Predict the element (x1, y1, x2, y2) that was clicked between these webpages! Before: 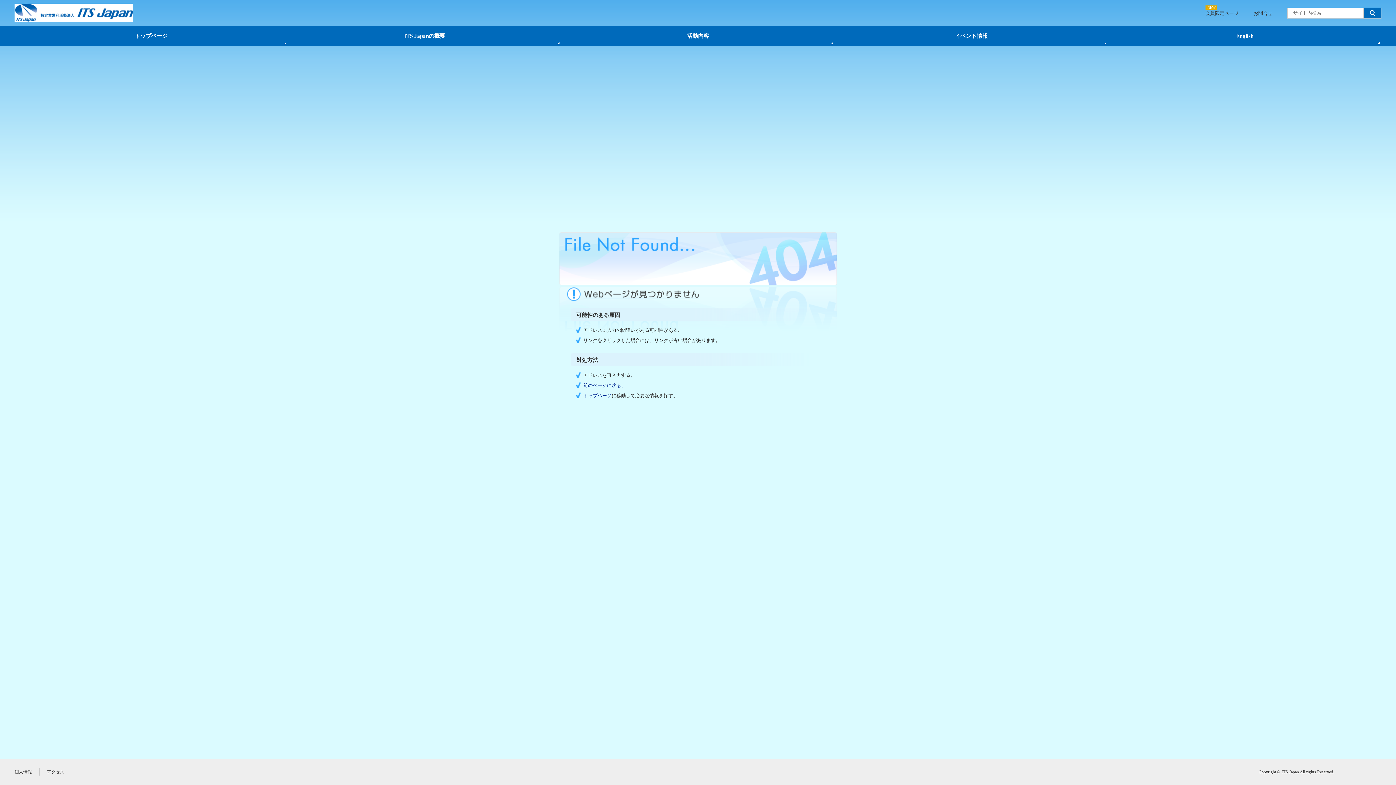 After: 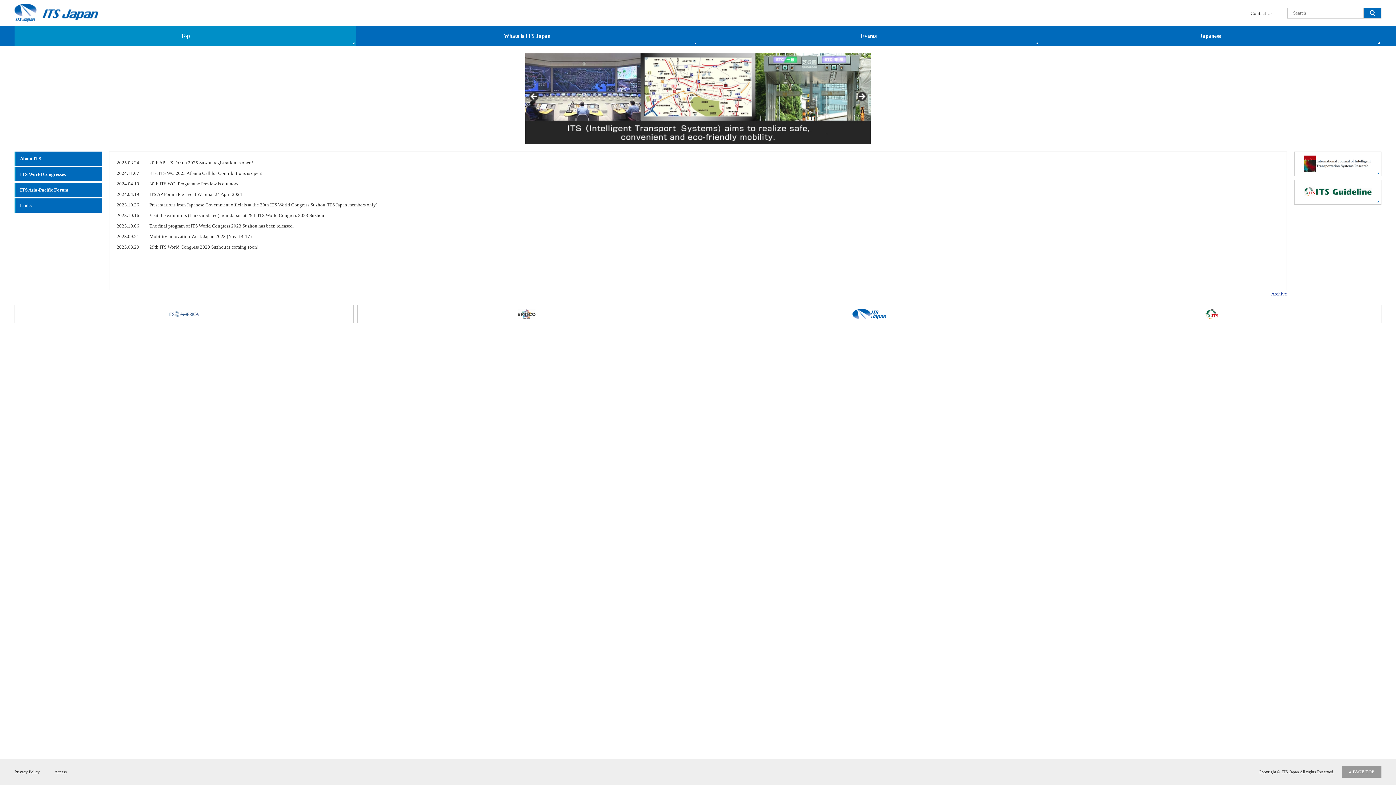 Action: bbox: (1108, 26, 1381, 46) label: English